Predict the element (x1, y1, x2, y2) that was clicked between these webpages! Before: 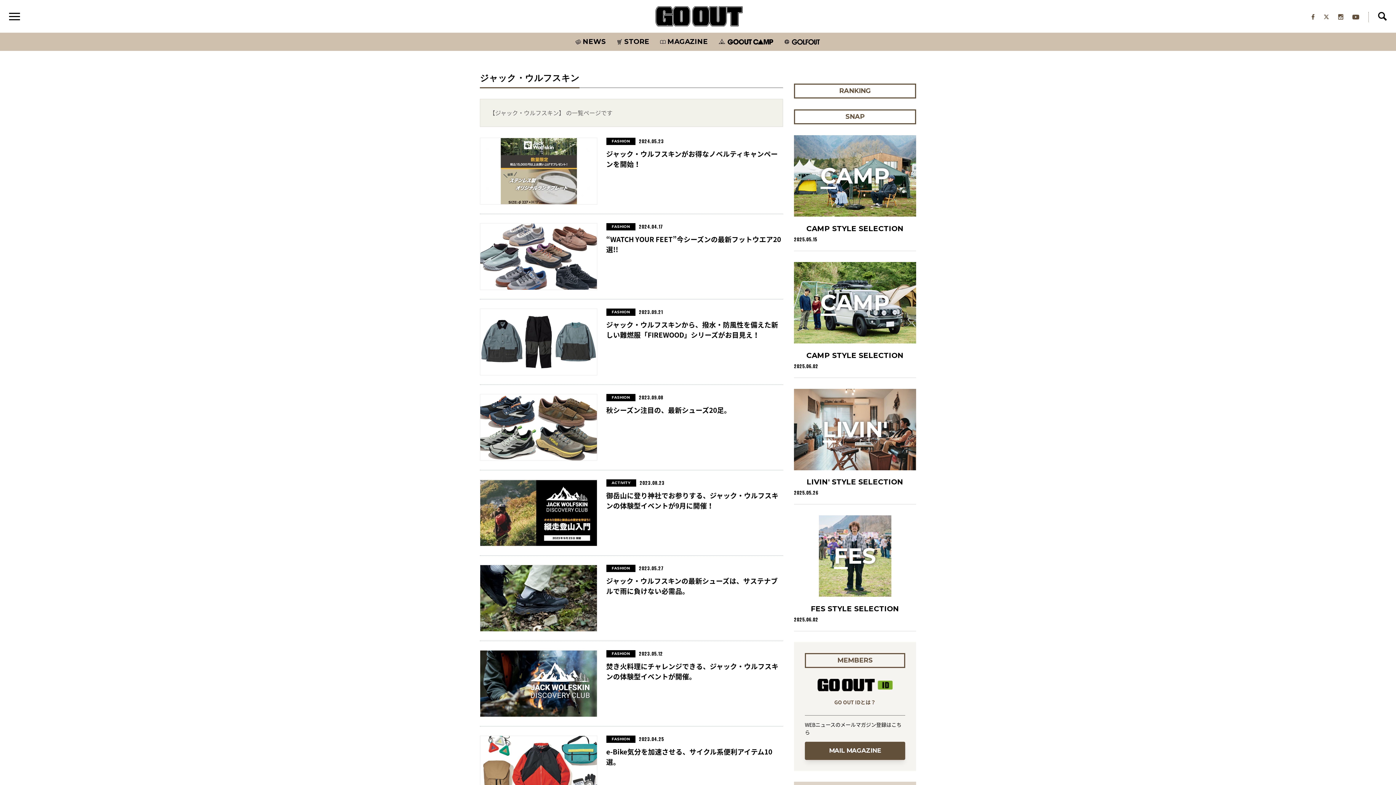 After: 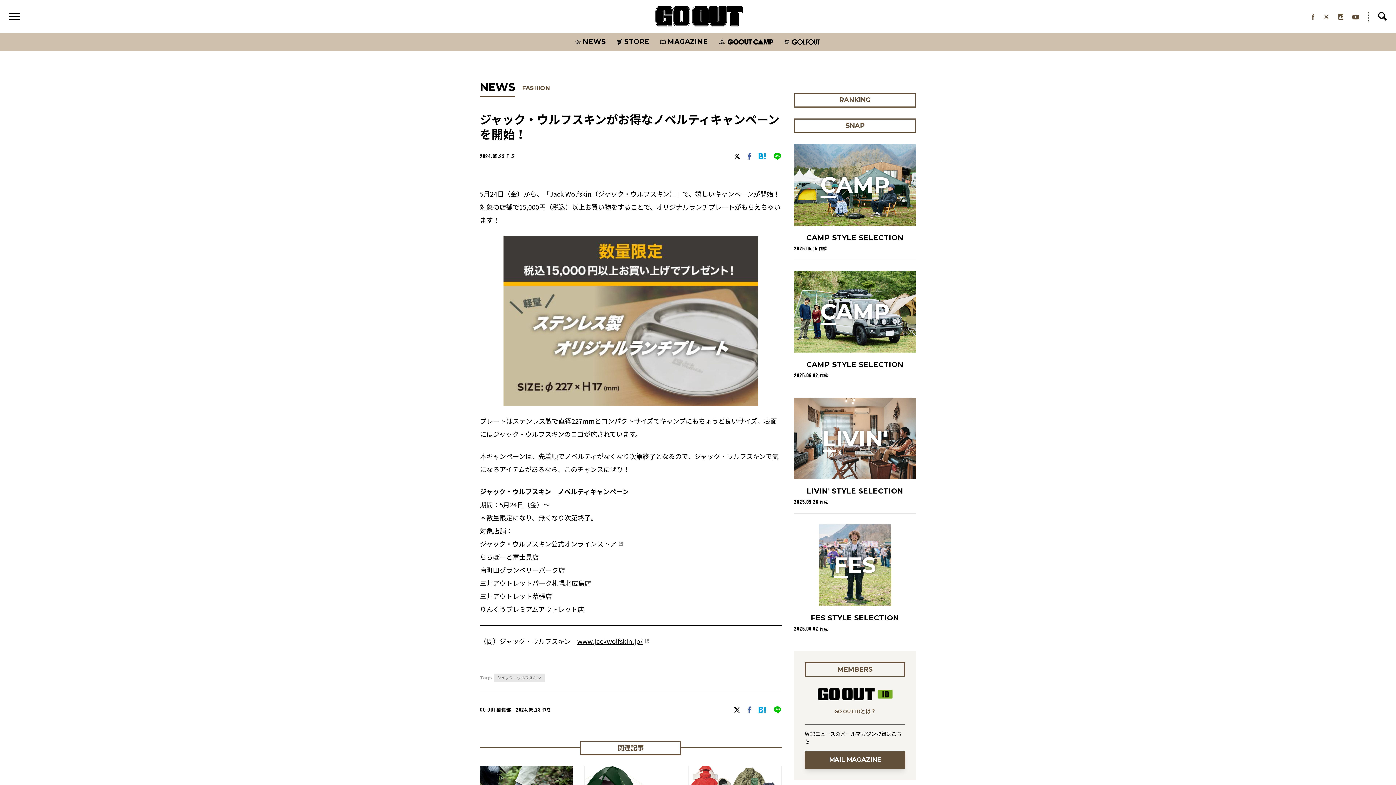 Action: bbox: (480, 137, 783, 204) label: ジャック・ウルフスキンがお得なノベルティキャンペーンを開始！
FASHION
2024.05.23